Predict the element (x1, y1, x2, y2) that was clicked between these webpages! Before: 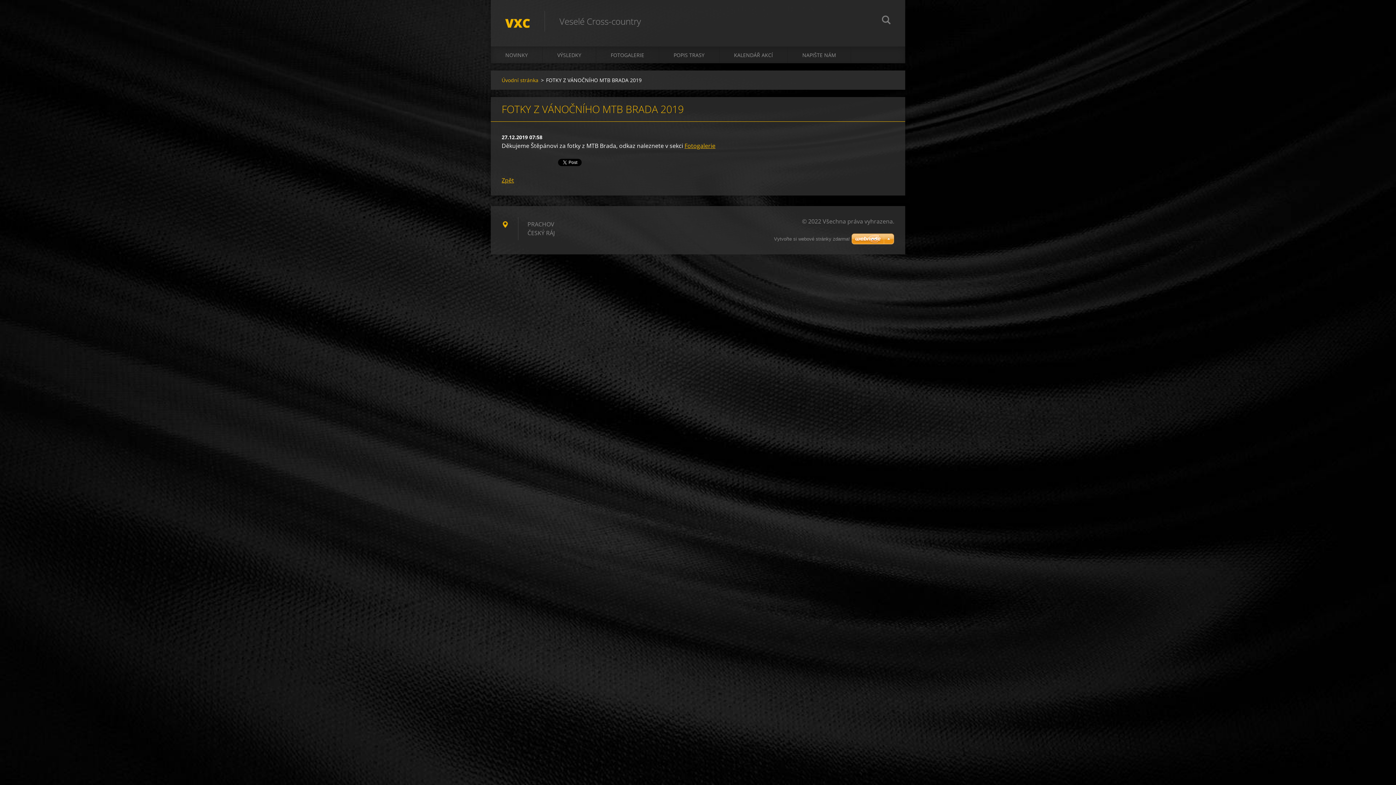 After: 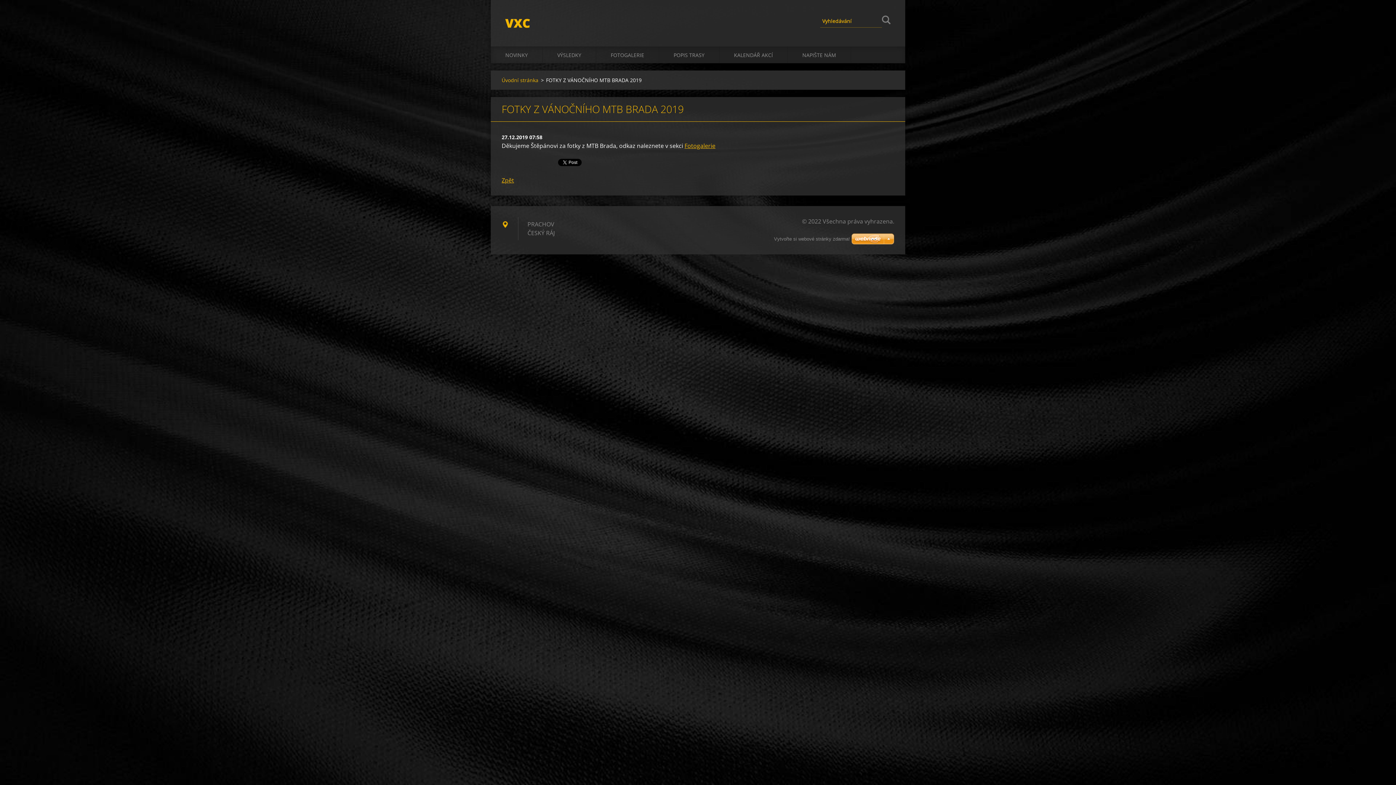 Action: label: Hledat bbox: (882, 14, 890, 27)